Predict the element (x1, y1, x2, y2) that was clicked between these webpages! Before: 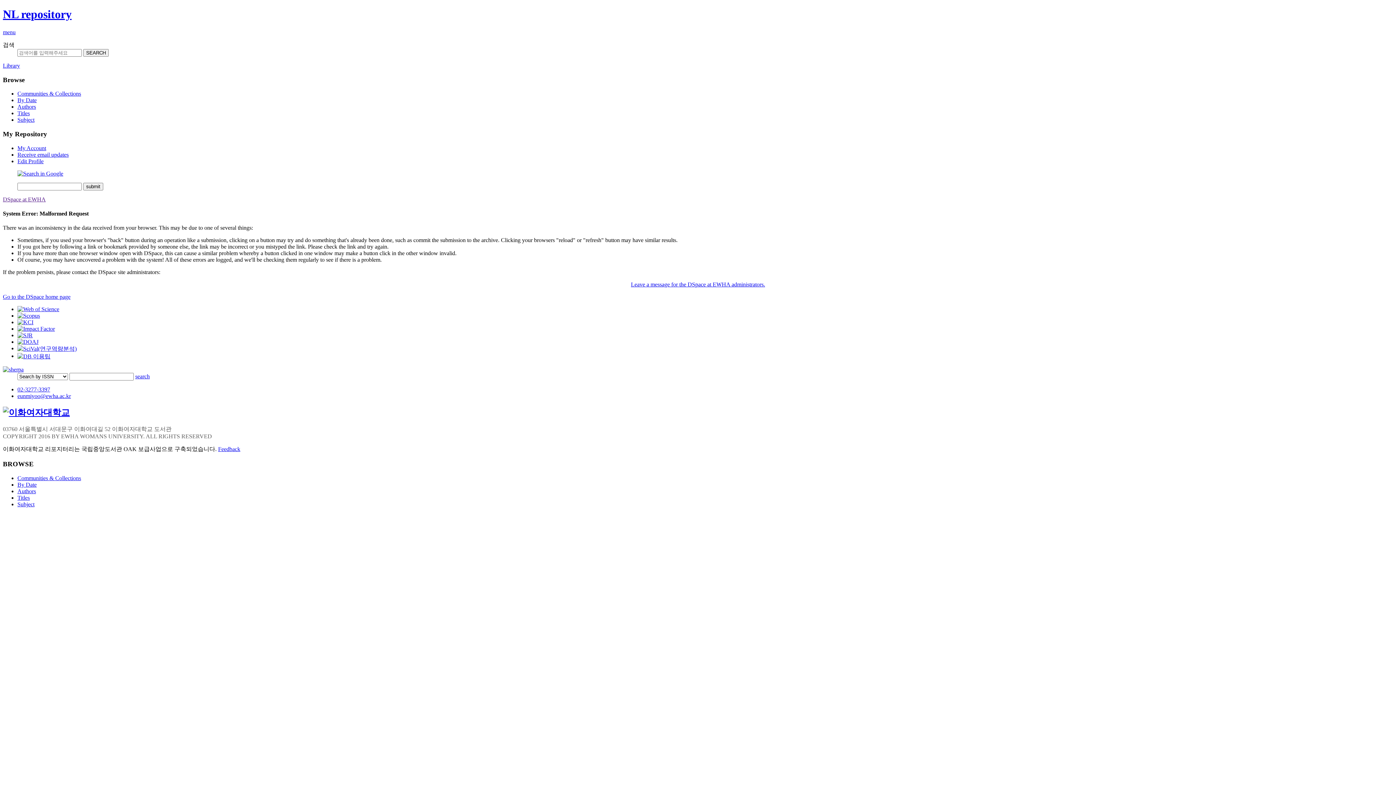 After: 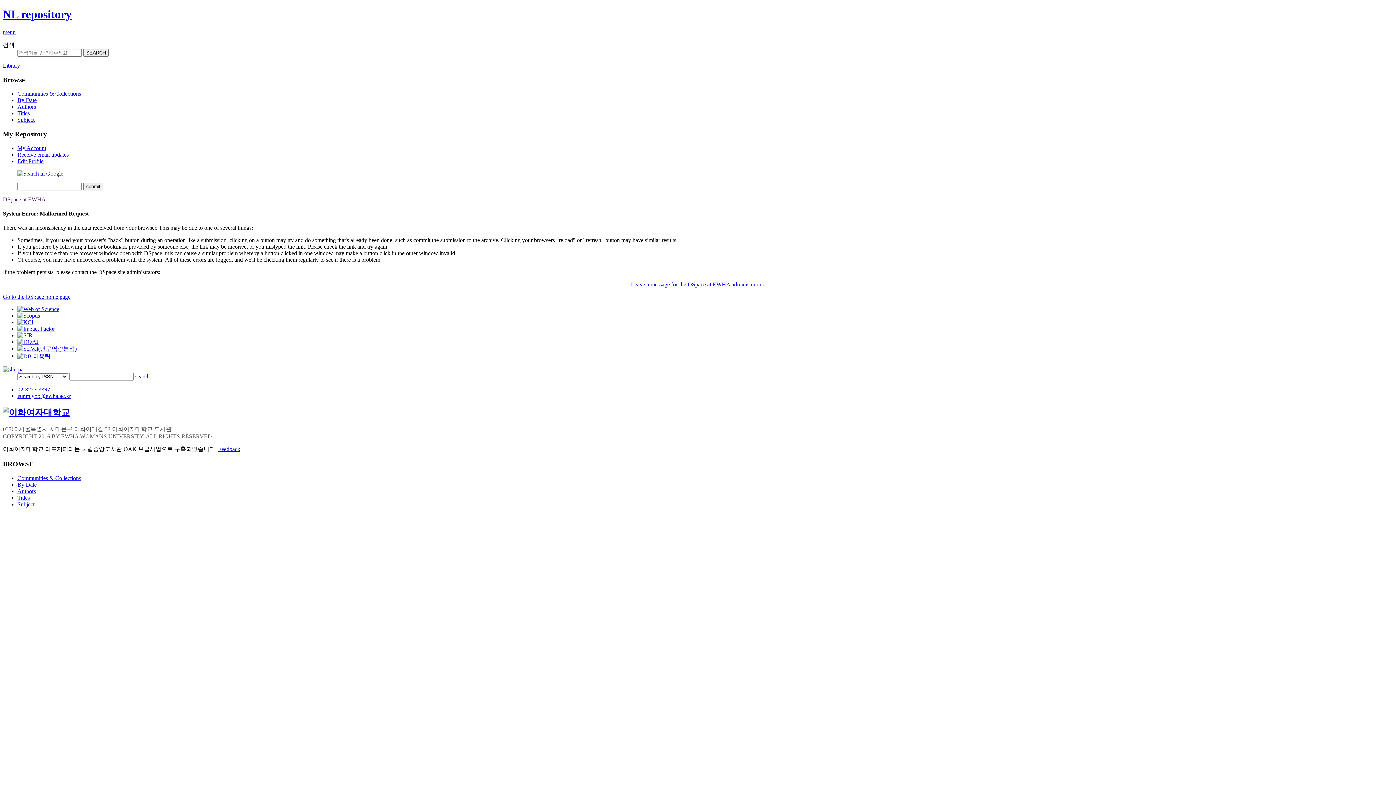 Action: bbox: (2, 366, 23, 372)